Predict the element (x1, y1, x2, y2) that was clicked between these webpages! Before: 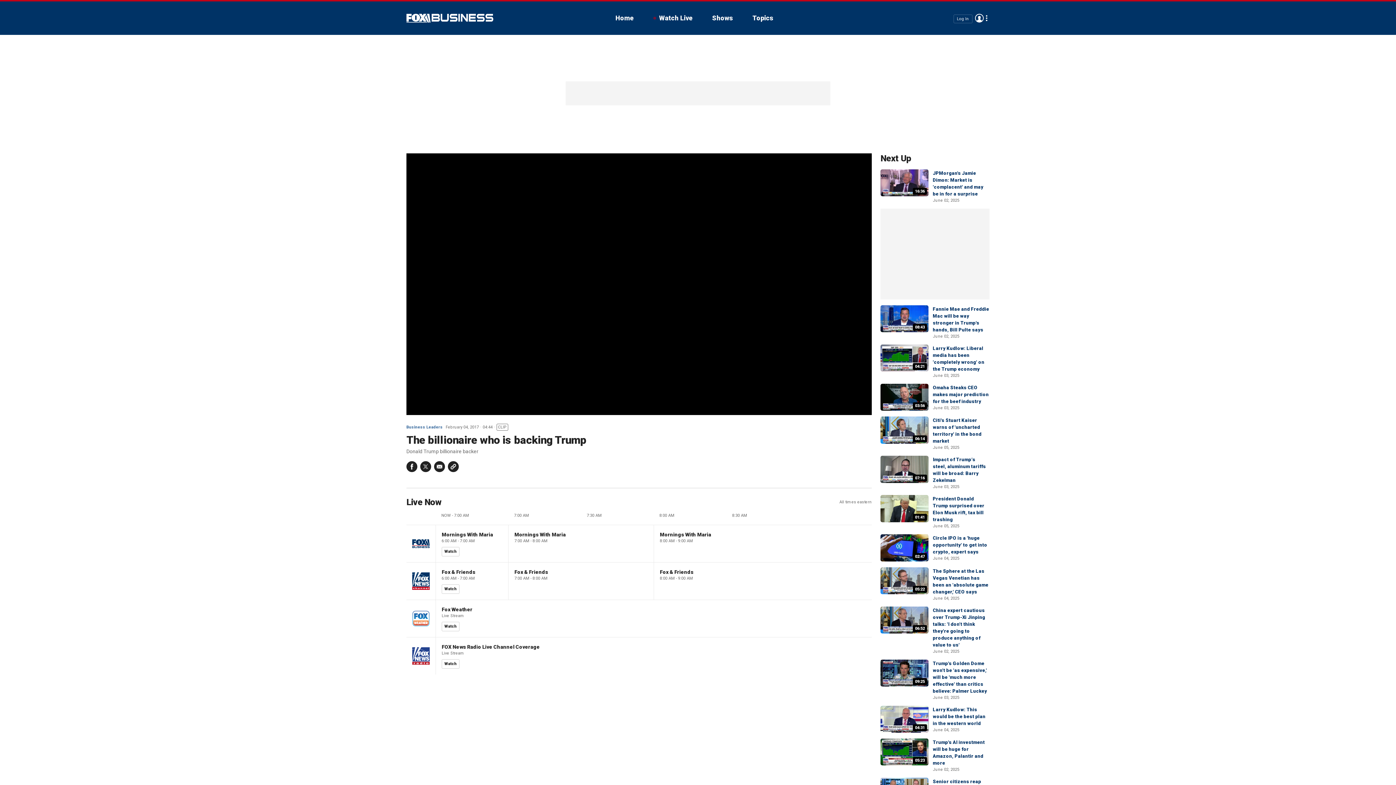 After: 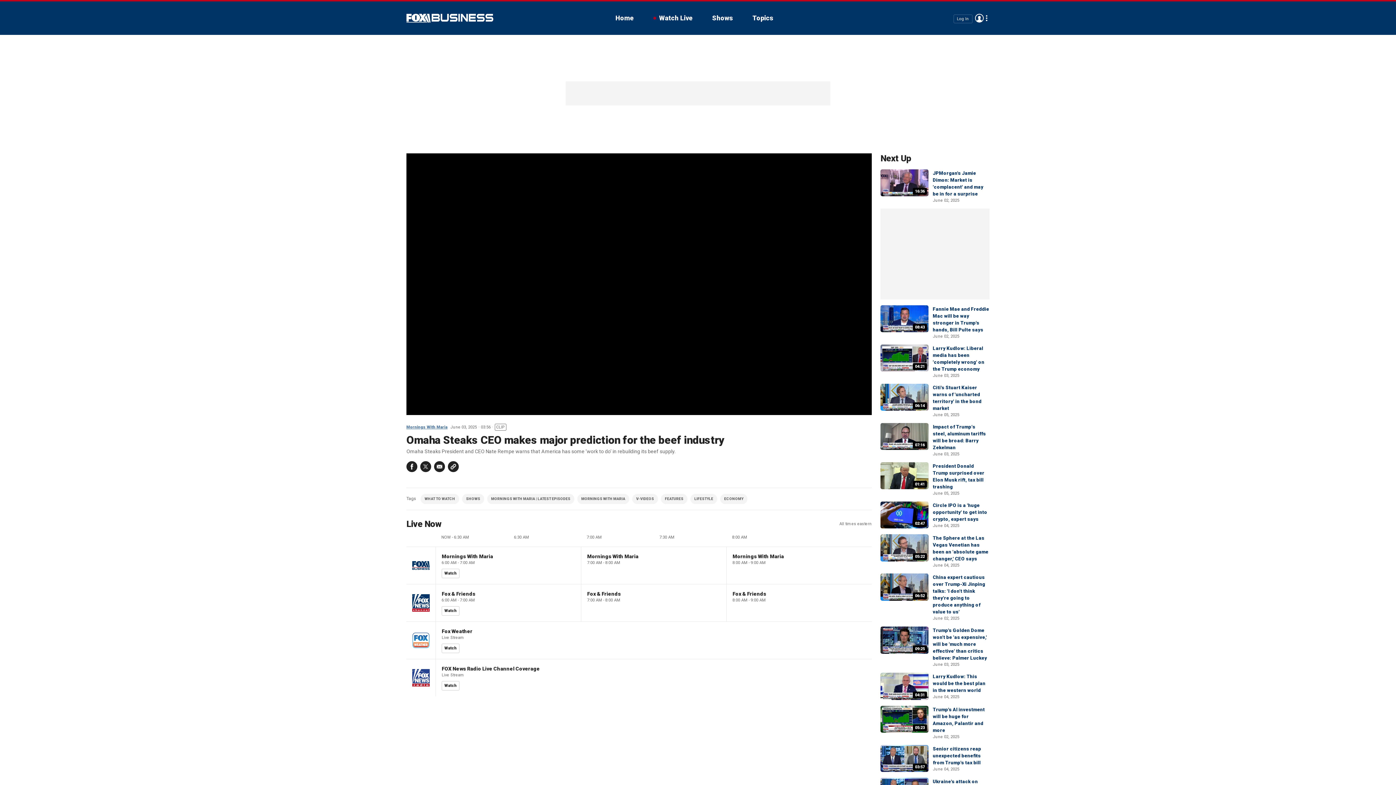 Action: label: 03:56 bbox: (880, 384, 928, 411)